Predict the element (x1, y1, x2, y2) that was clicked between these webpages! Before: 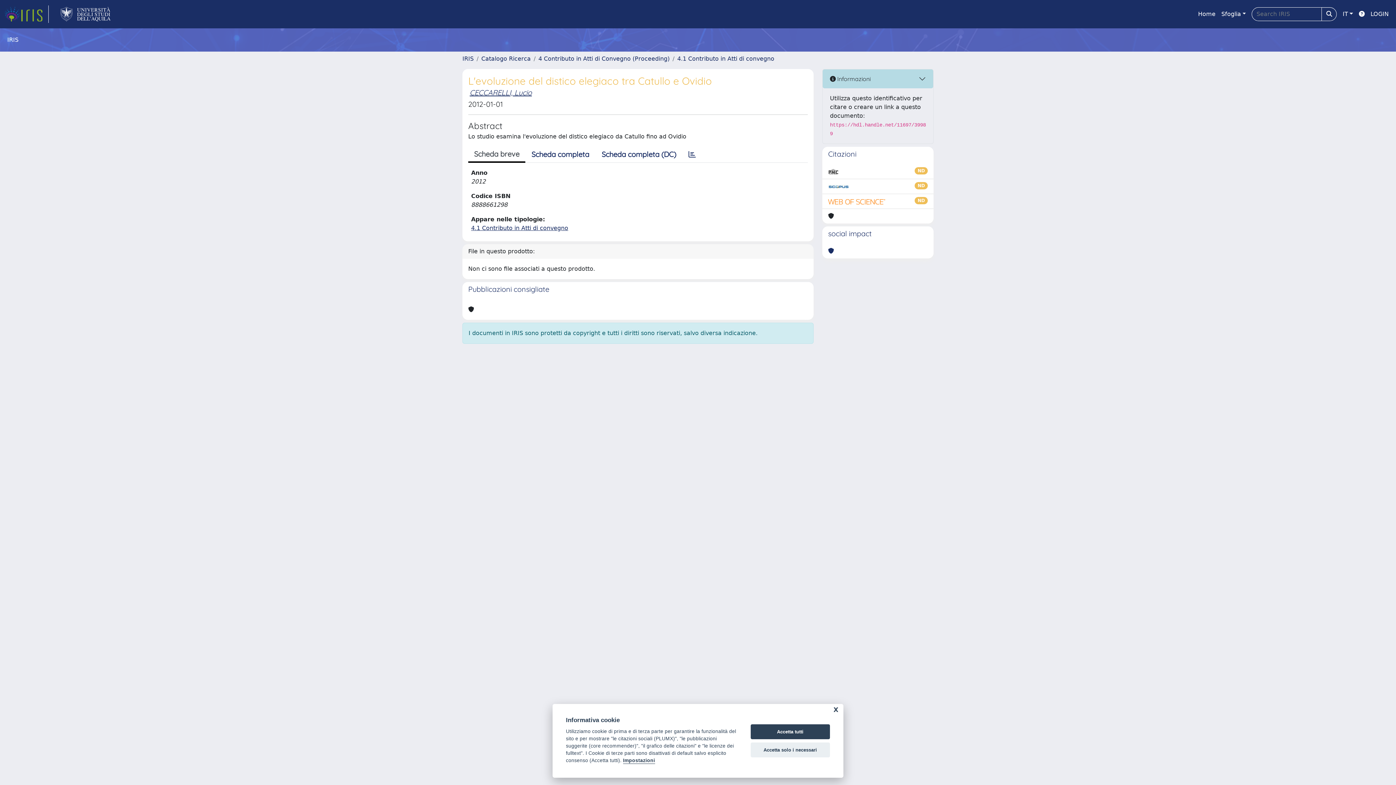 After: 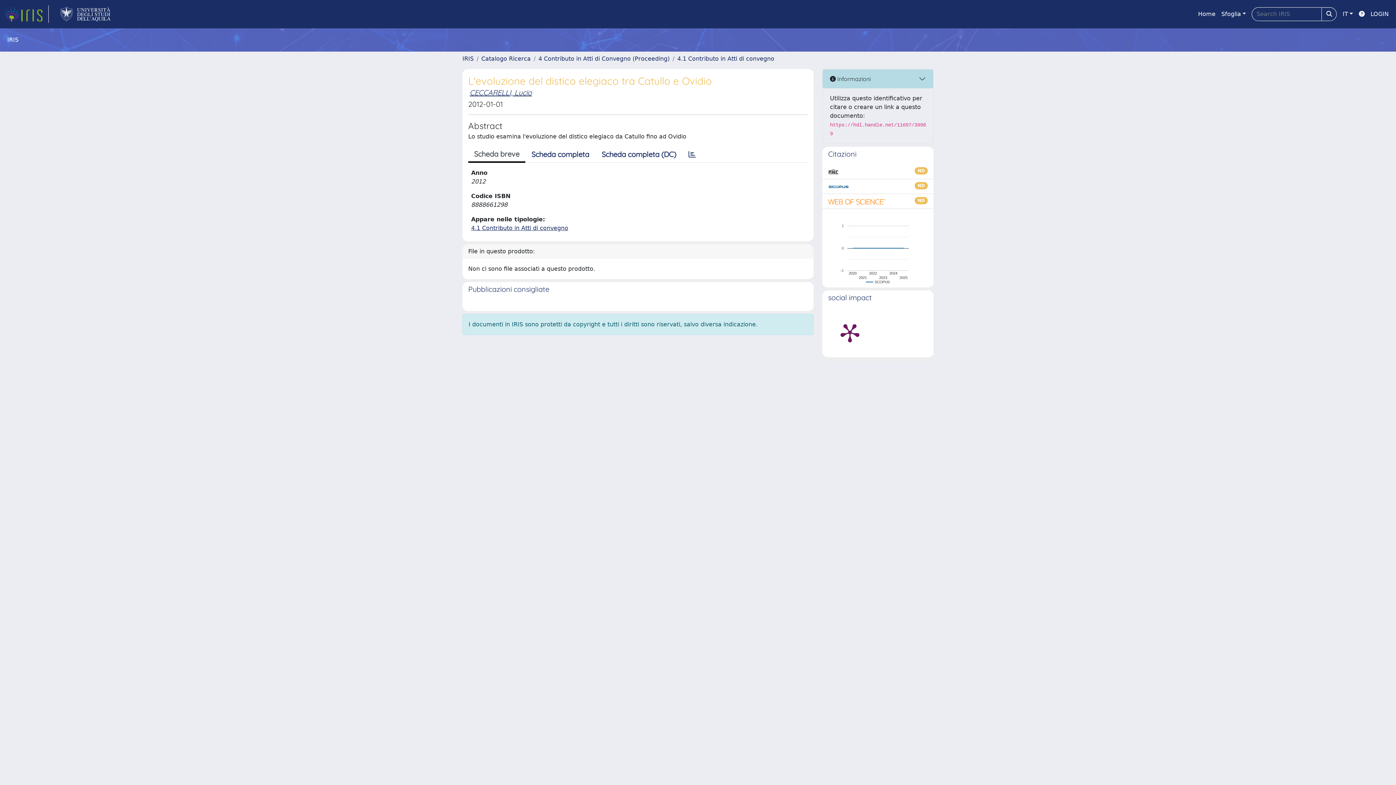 Action: bbox: (750, 724, 830, 739) label: Accetta tutti